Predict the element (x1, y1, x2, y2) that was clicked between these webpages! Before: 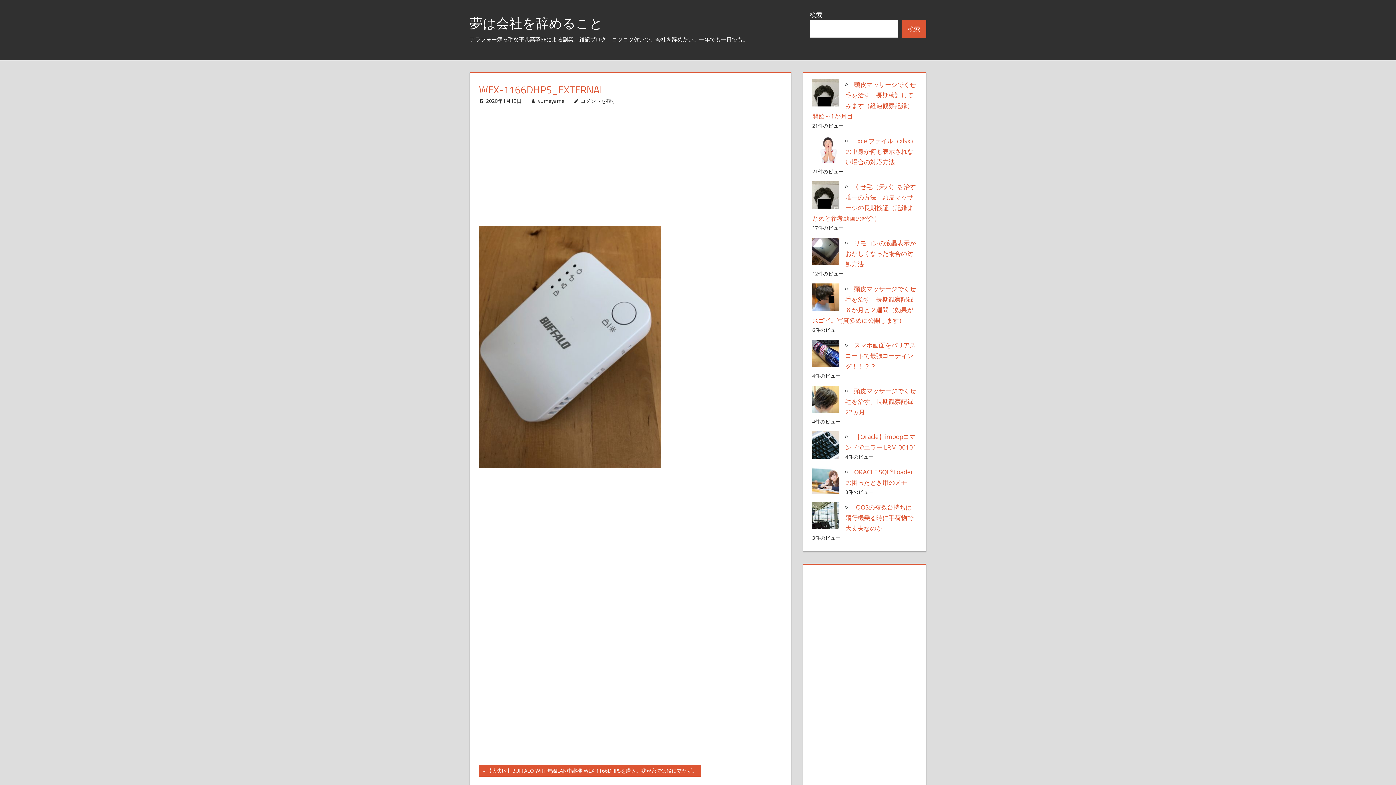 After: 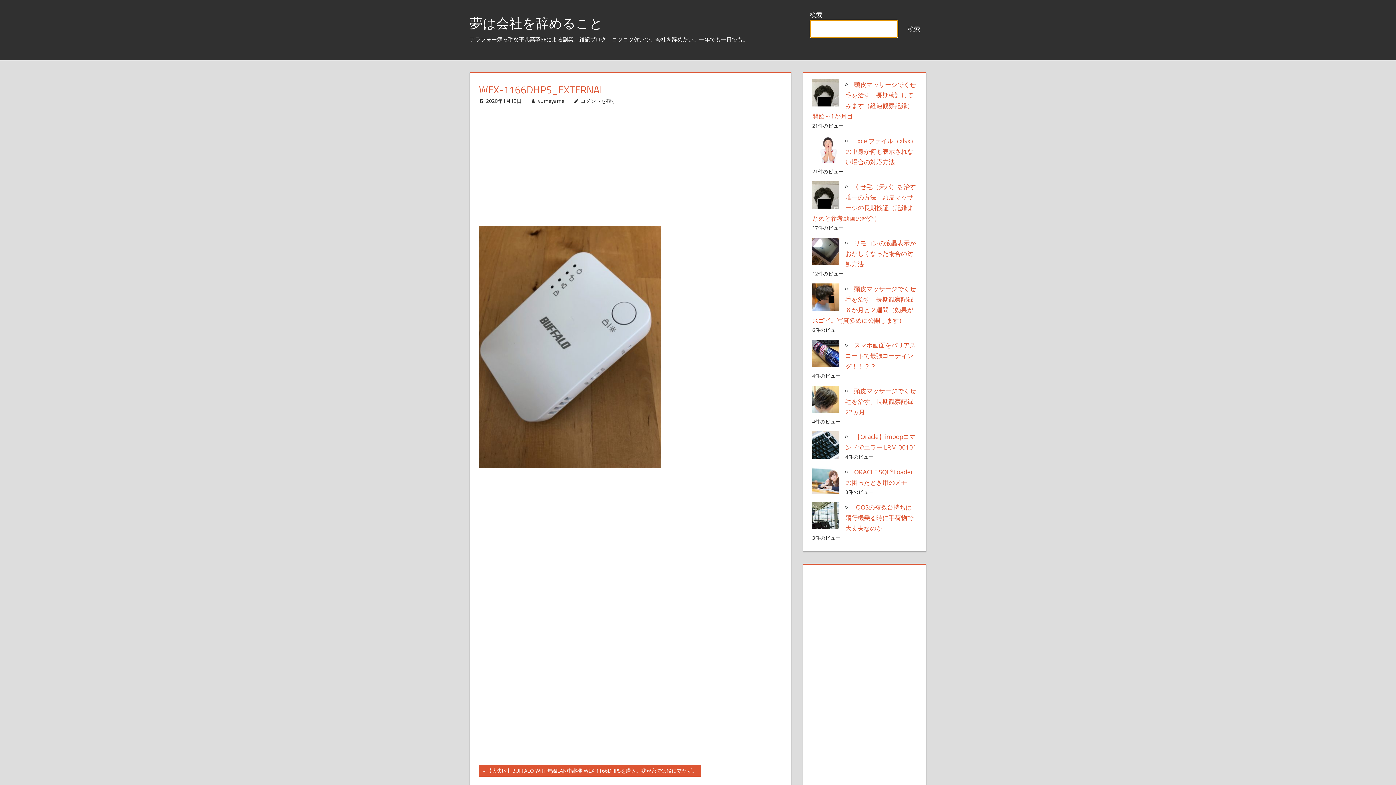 Action: bbox: (901, 19, 926, 37) label: 検索